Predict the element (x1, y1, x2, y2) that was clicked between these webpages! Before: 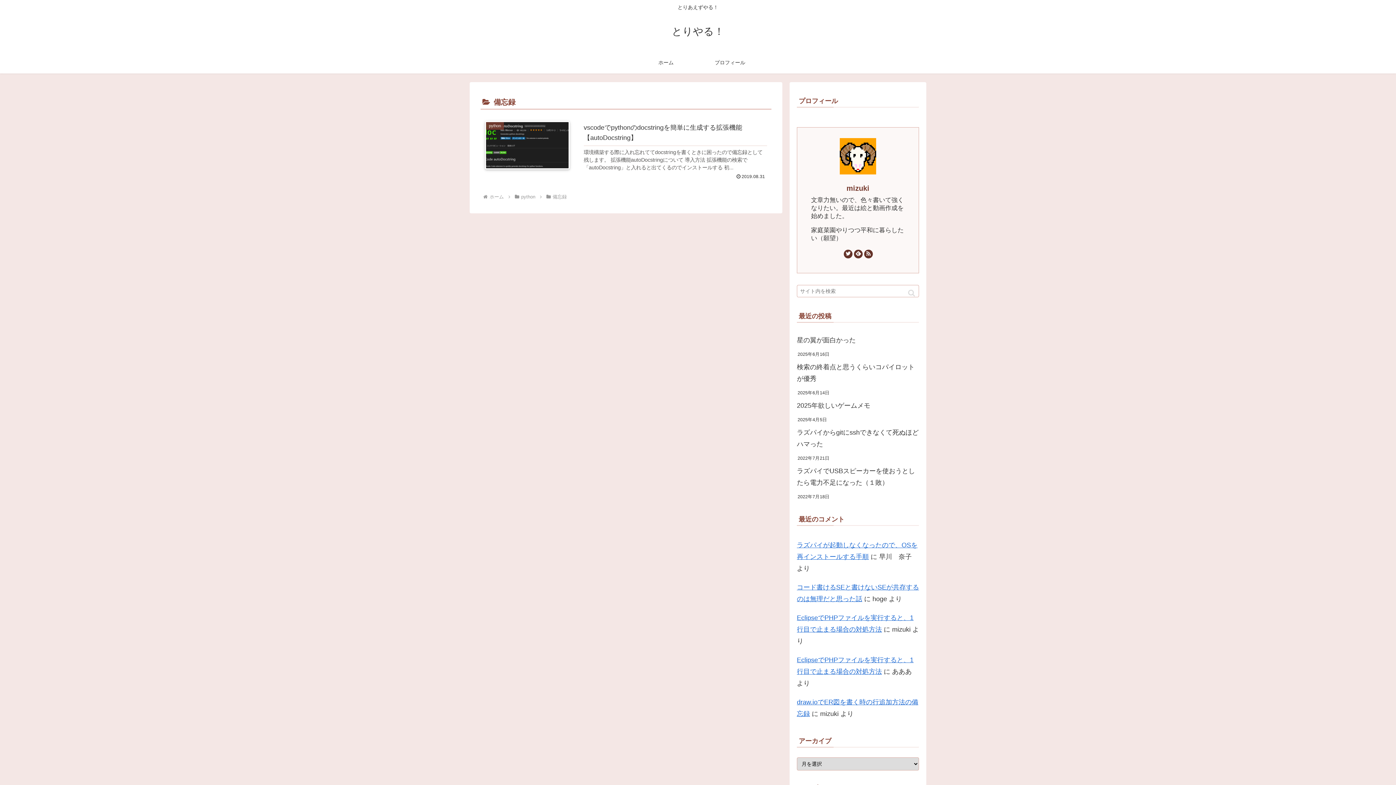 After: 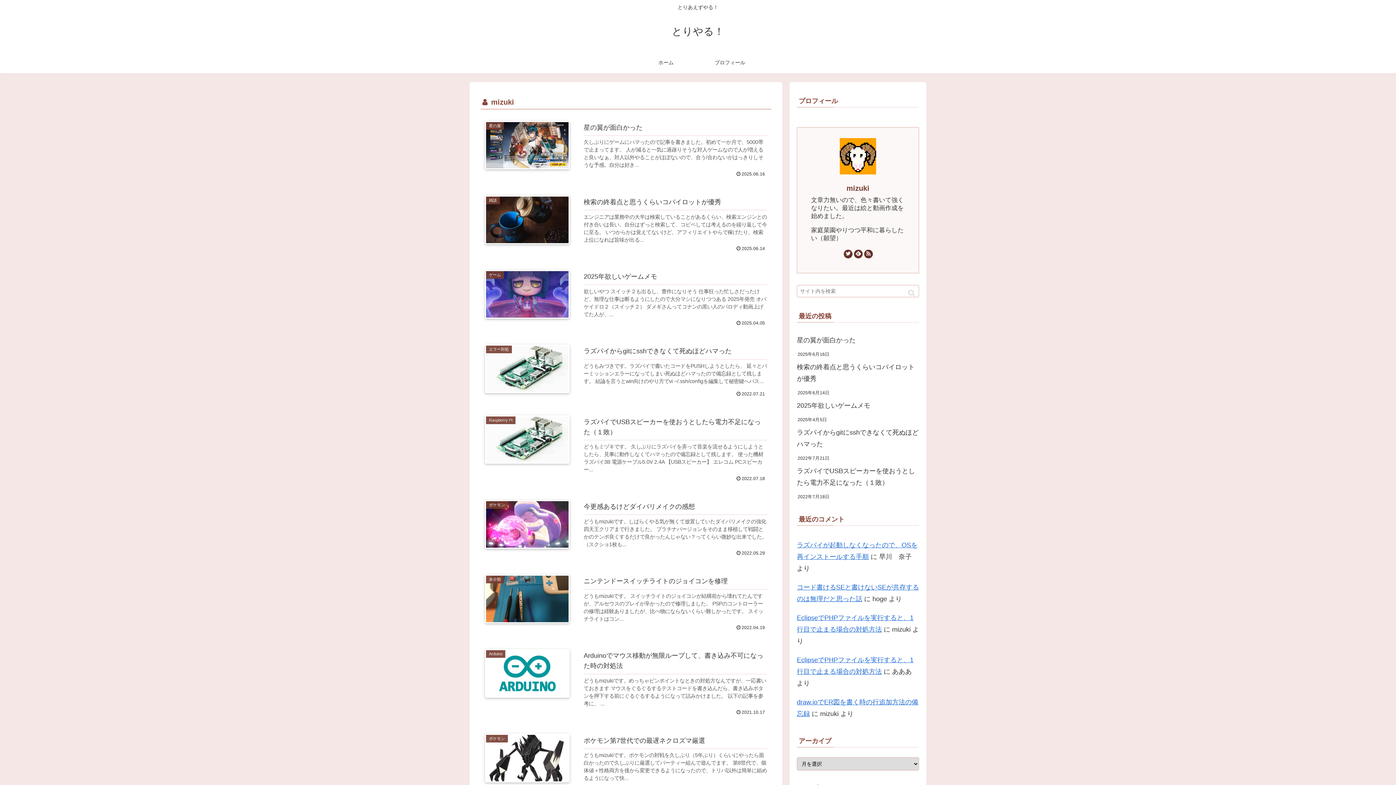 Action: label: mizuki bbox: (846, 184, 869, 192)